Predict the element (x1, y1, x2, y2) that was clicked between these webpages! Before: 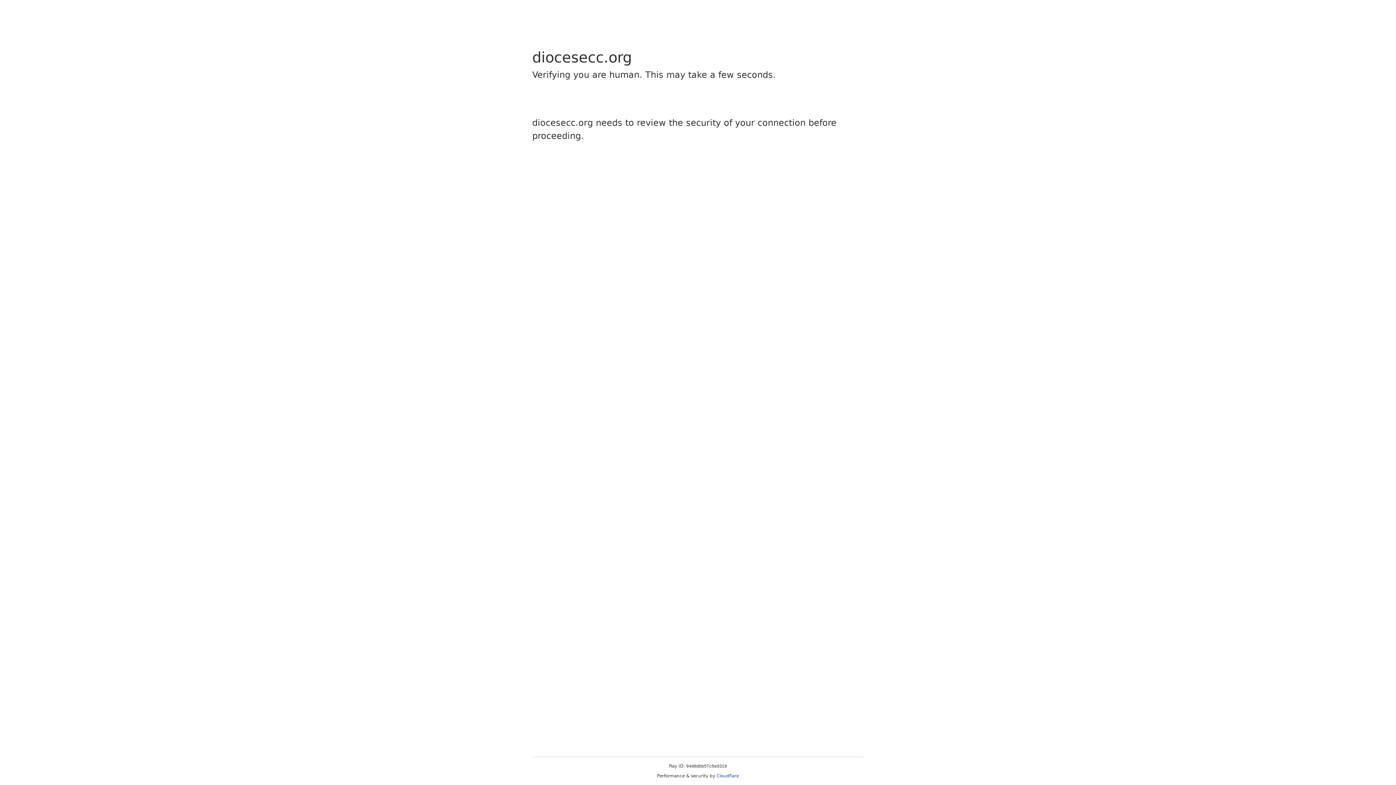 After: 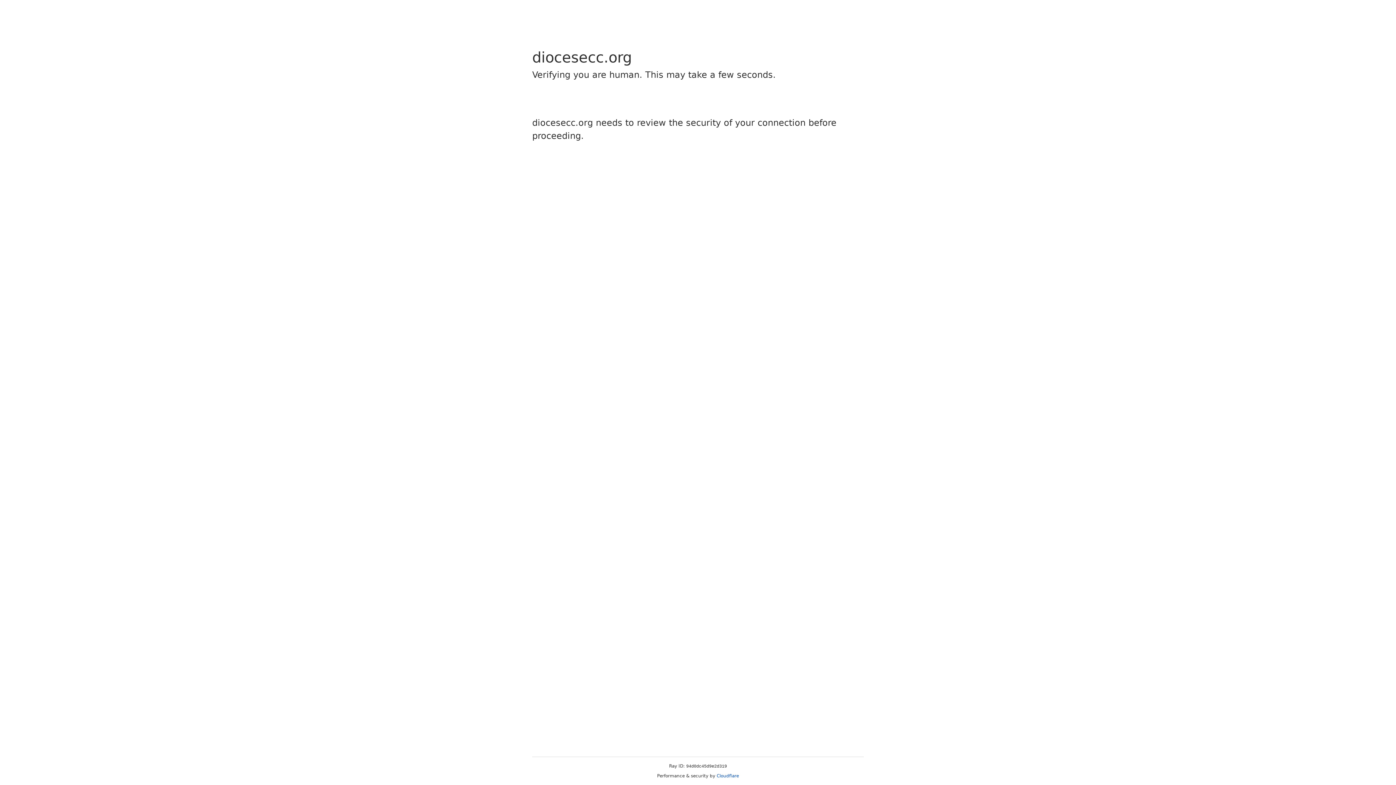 Action: label: Cloudflare bbox: (716, 773, 739, 778)